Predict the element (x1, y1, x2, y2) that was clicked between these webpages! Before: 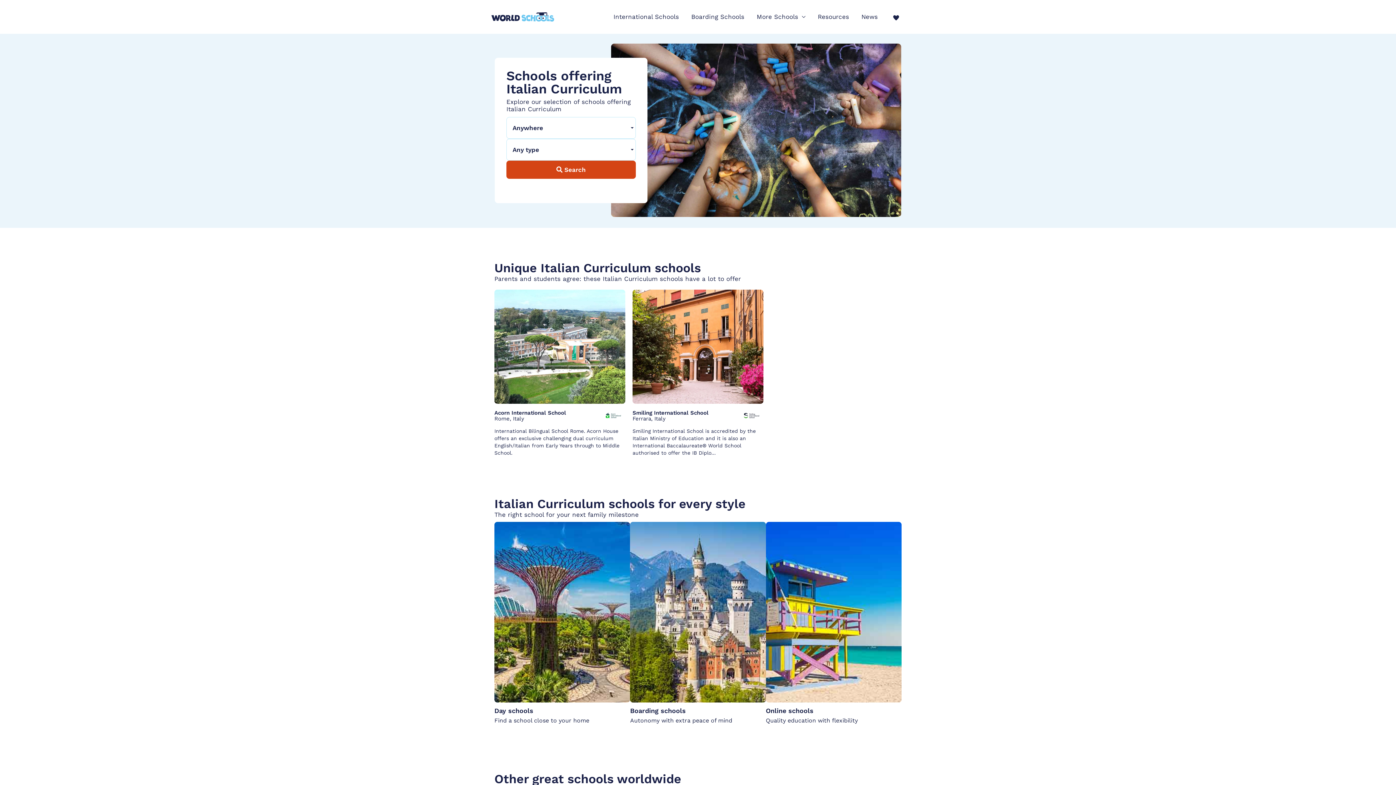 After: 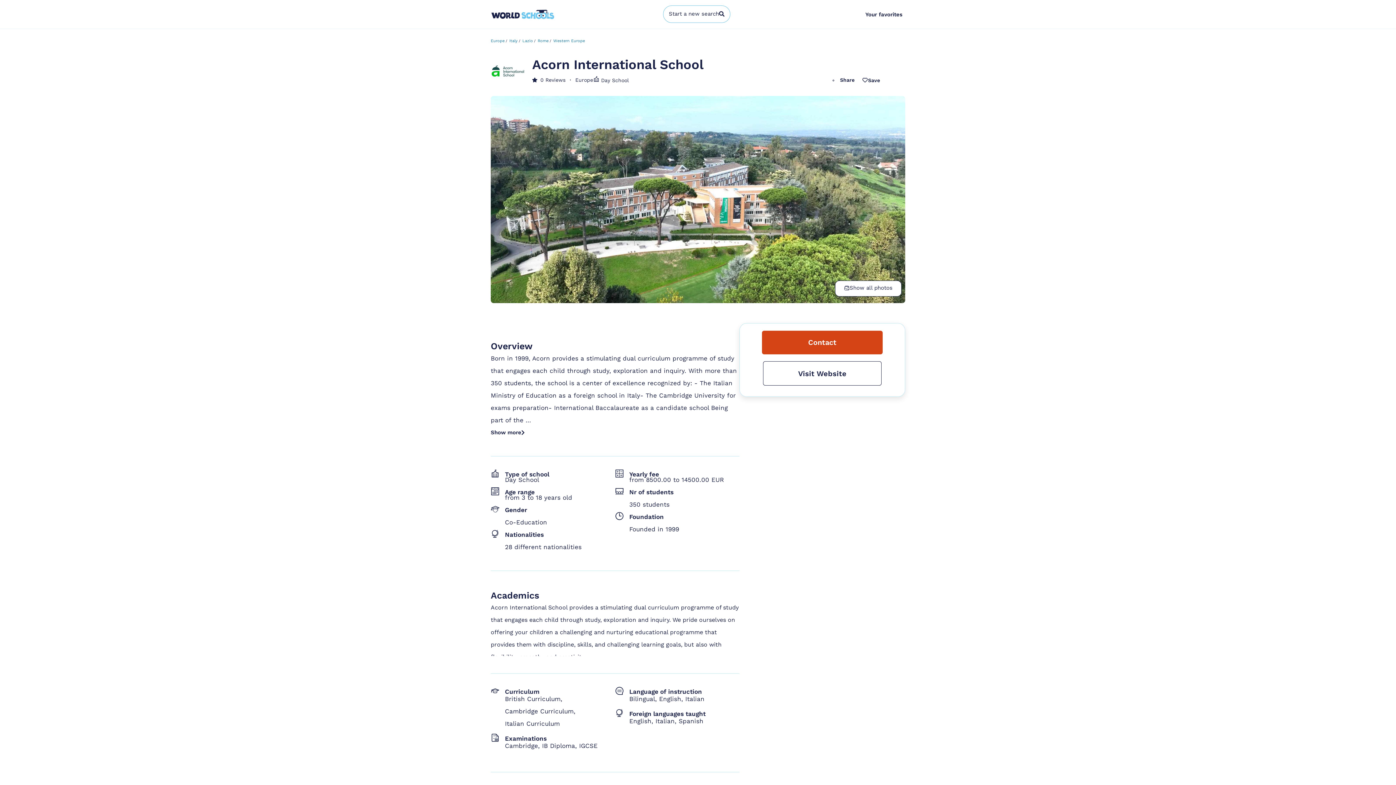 Action: bbox: (605, 407, 621, 423)